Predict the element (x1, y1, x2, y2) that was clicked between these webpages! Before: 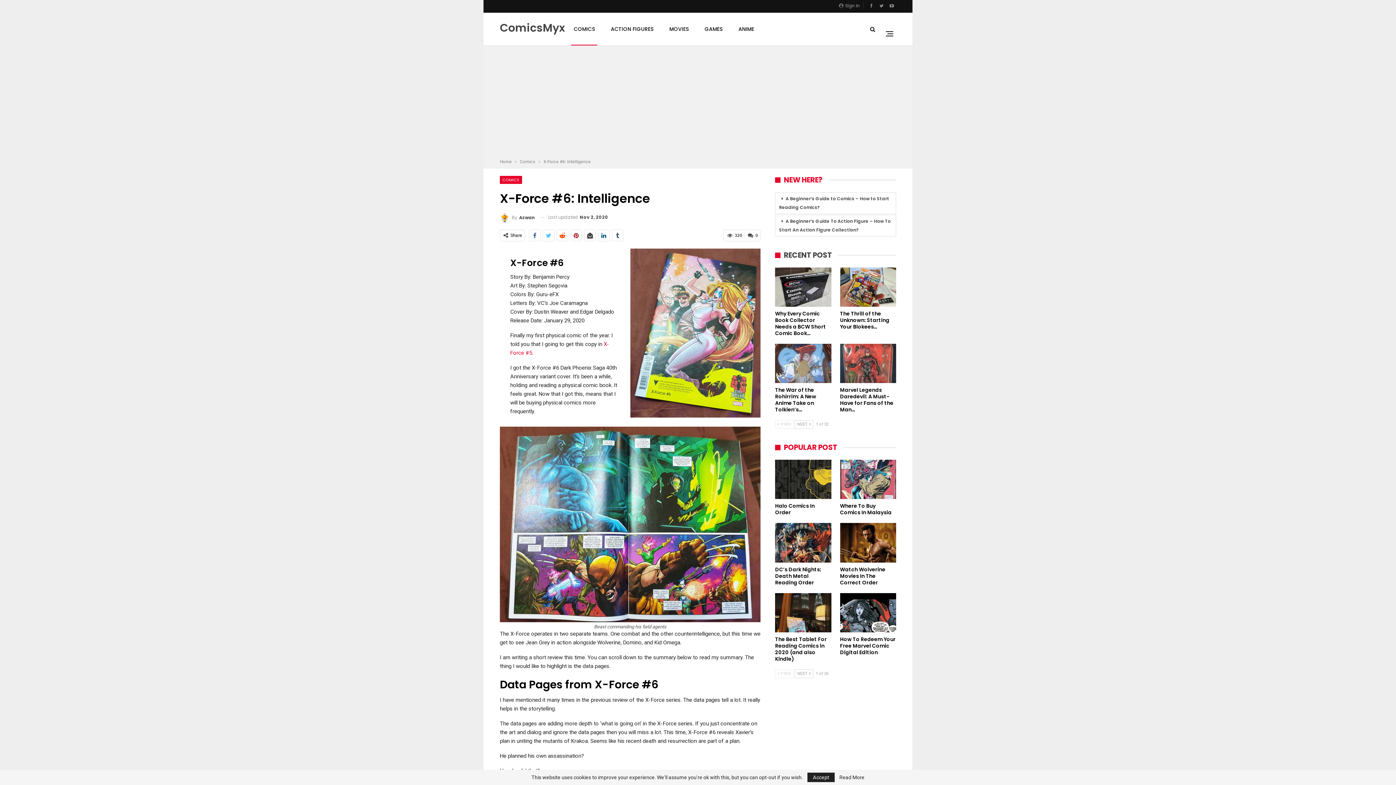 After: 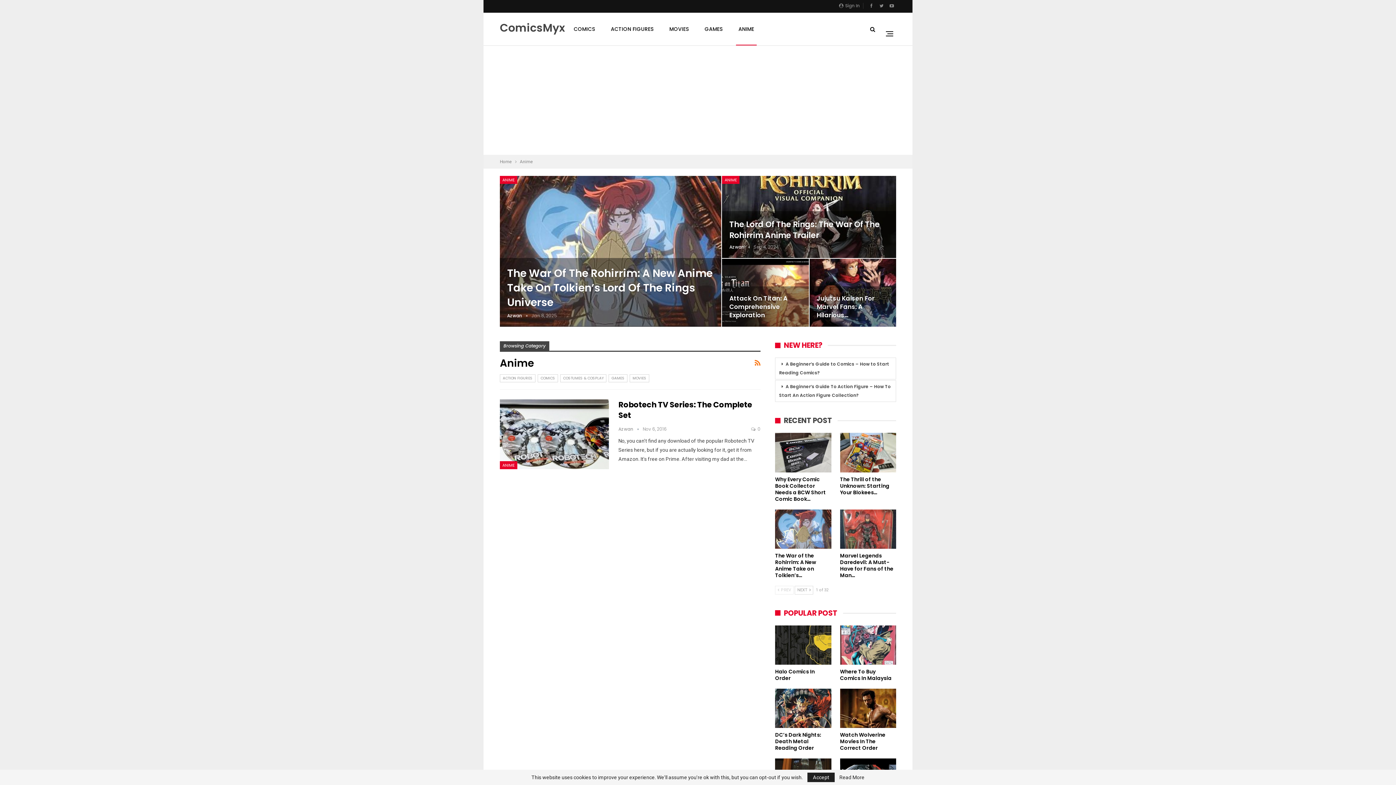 Action: bbox: (736, 12, 756, 45) label: ANIME